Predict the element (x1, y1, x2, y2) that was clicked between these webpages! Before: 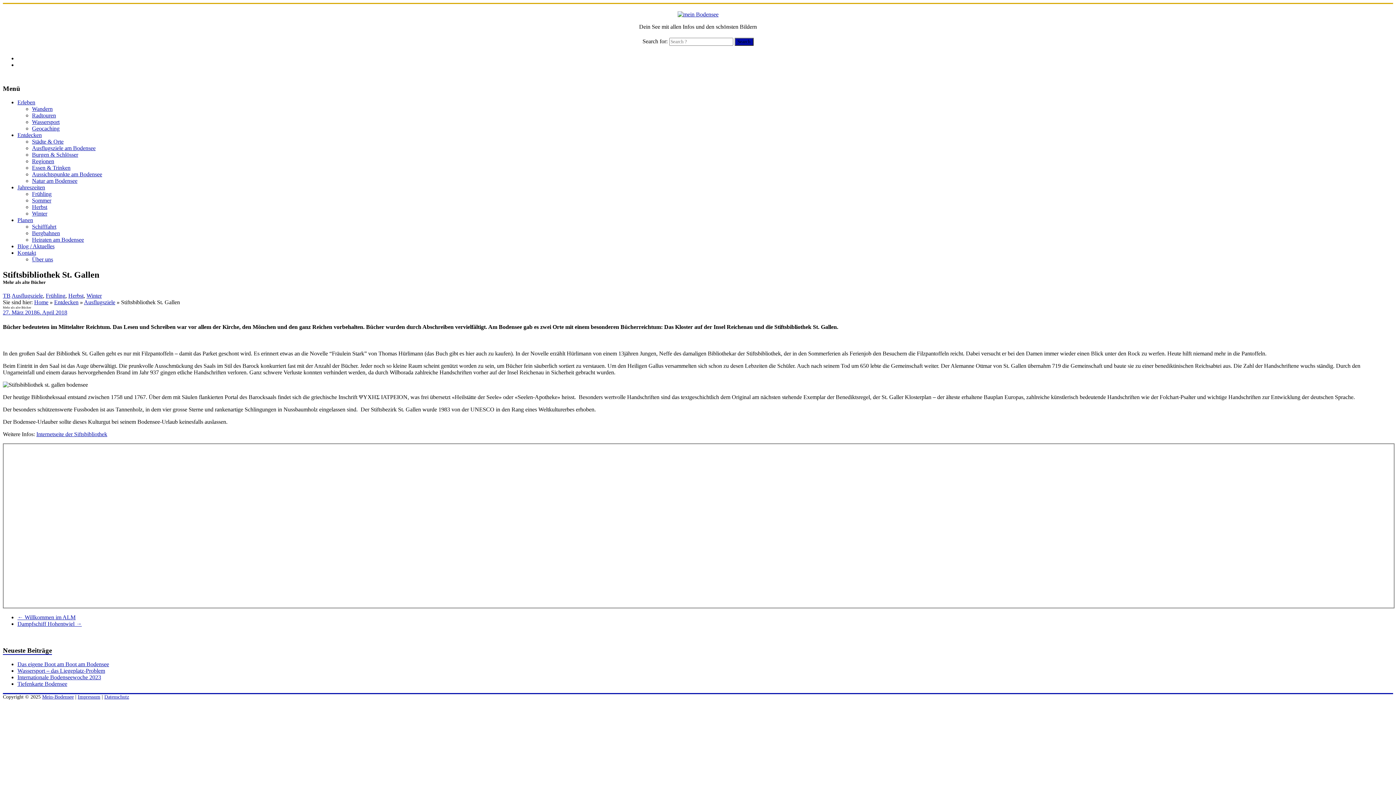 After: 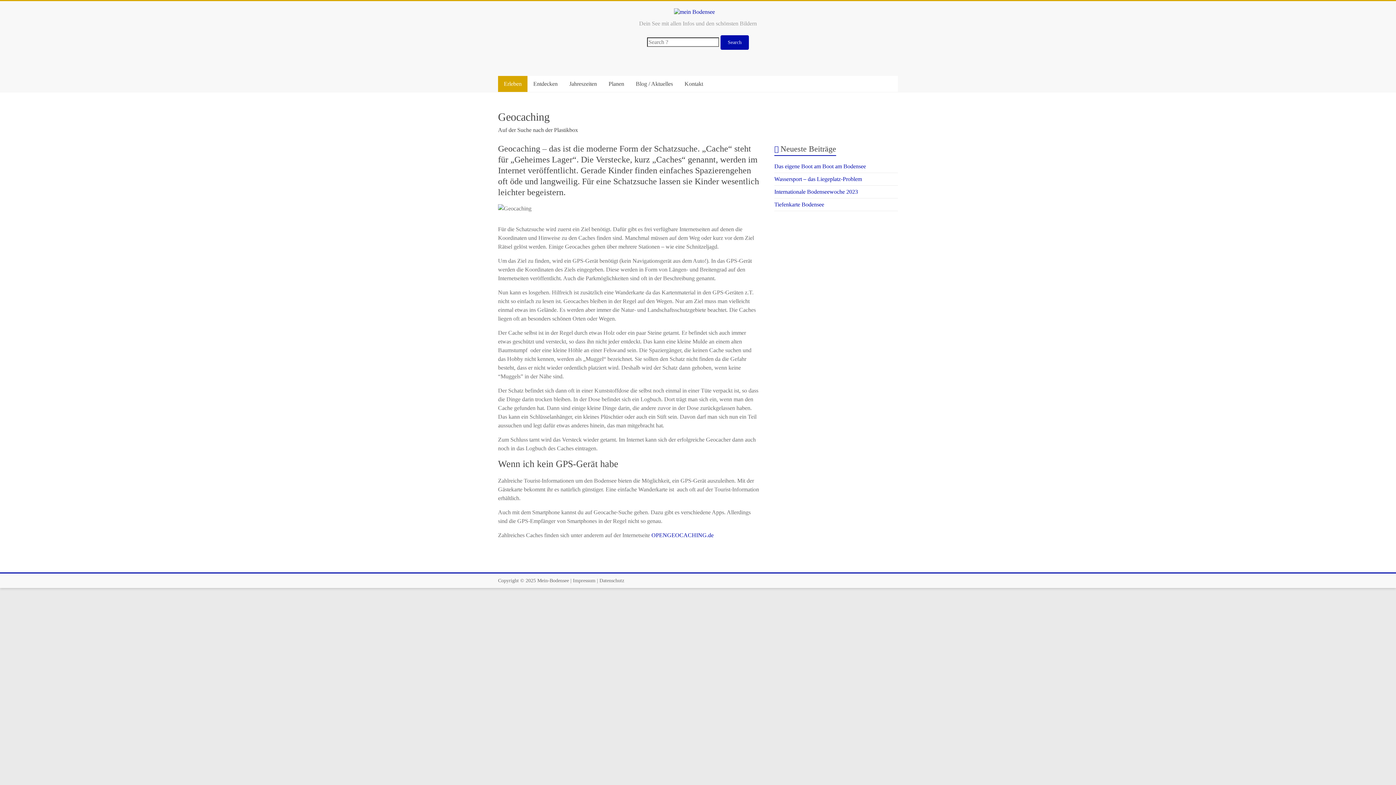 Action: bbox: (32, 125, 59, 131) label: Geocaching